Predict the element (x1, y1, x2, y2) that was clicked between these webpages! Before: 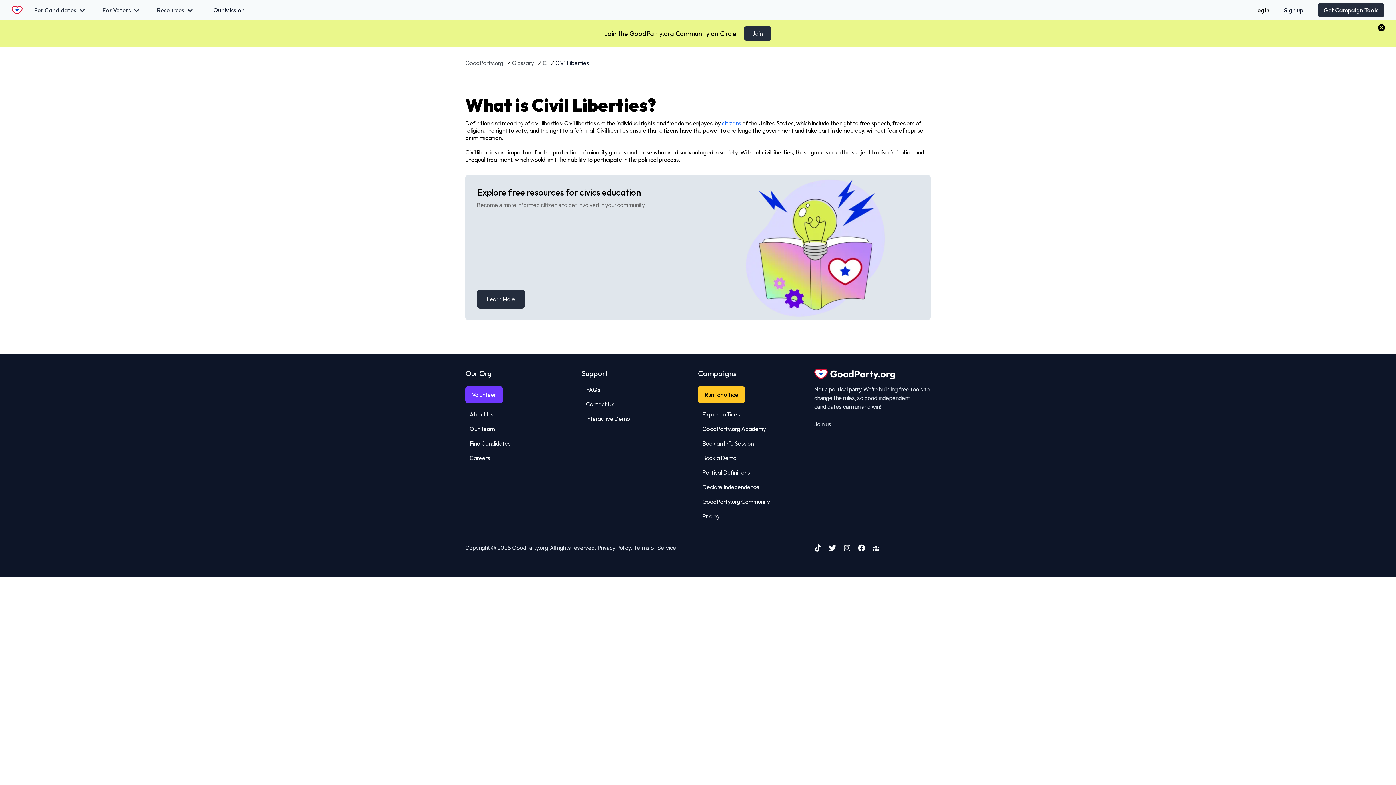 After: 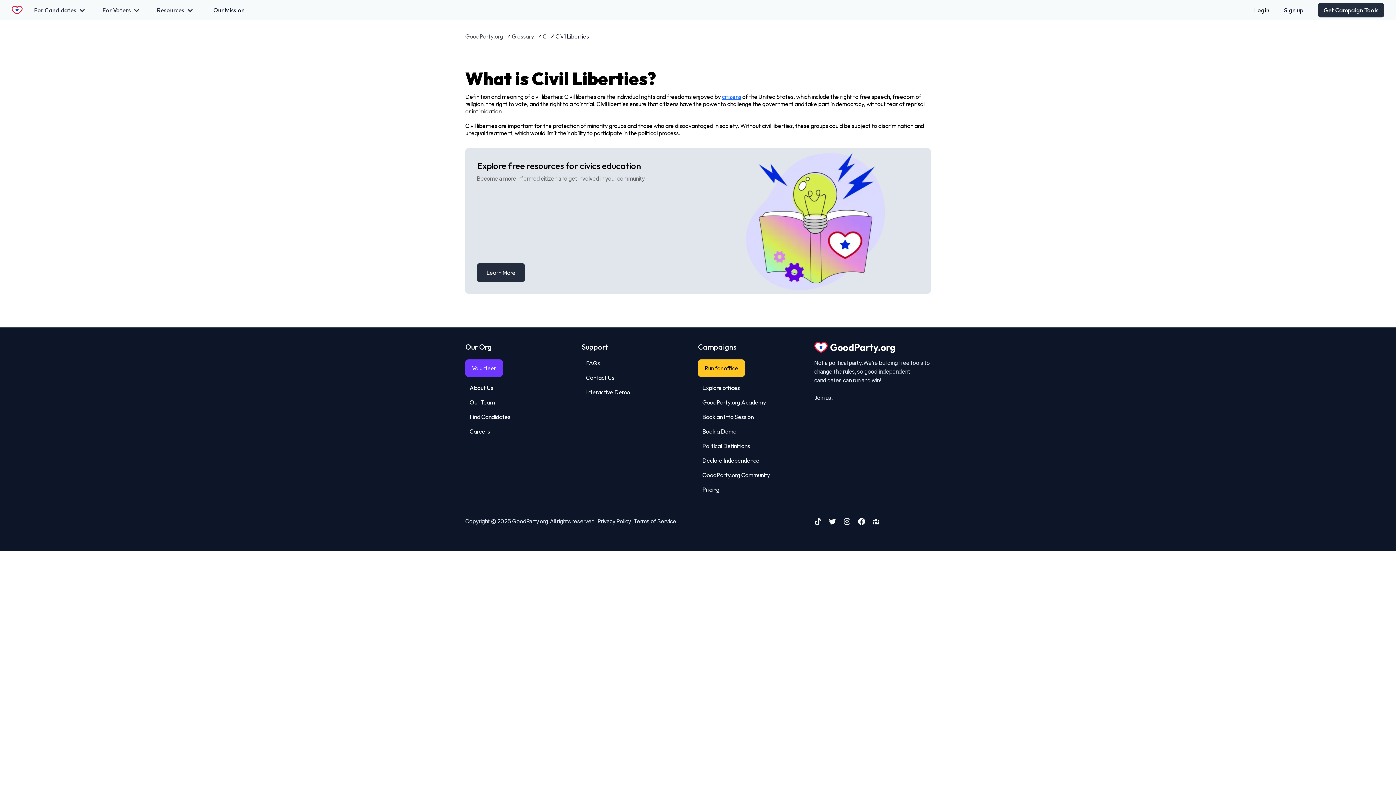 Action: bbox: (1377, 23, 1386, 32)